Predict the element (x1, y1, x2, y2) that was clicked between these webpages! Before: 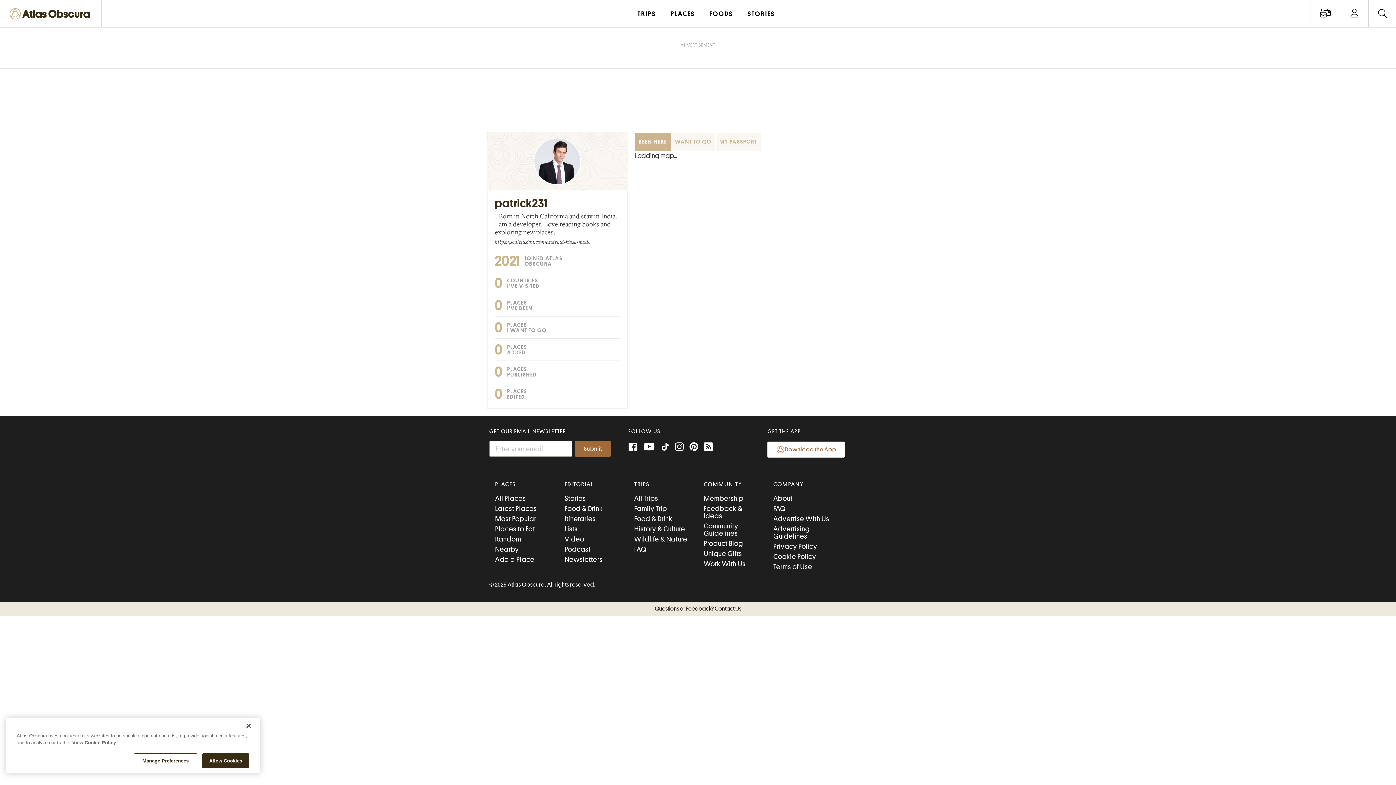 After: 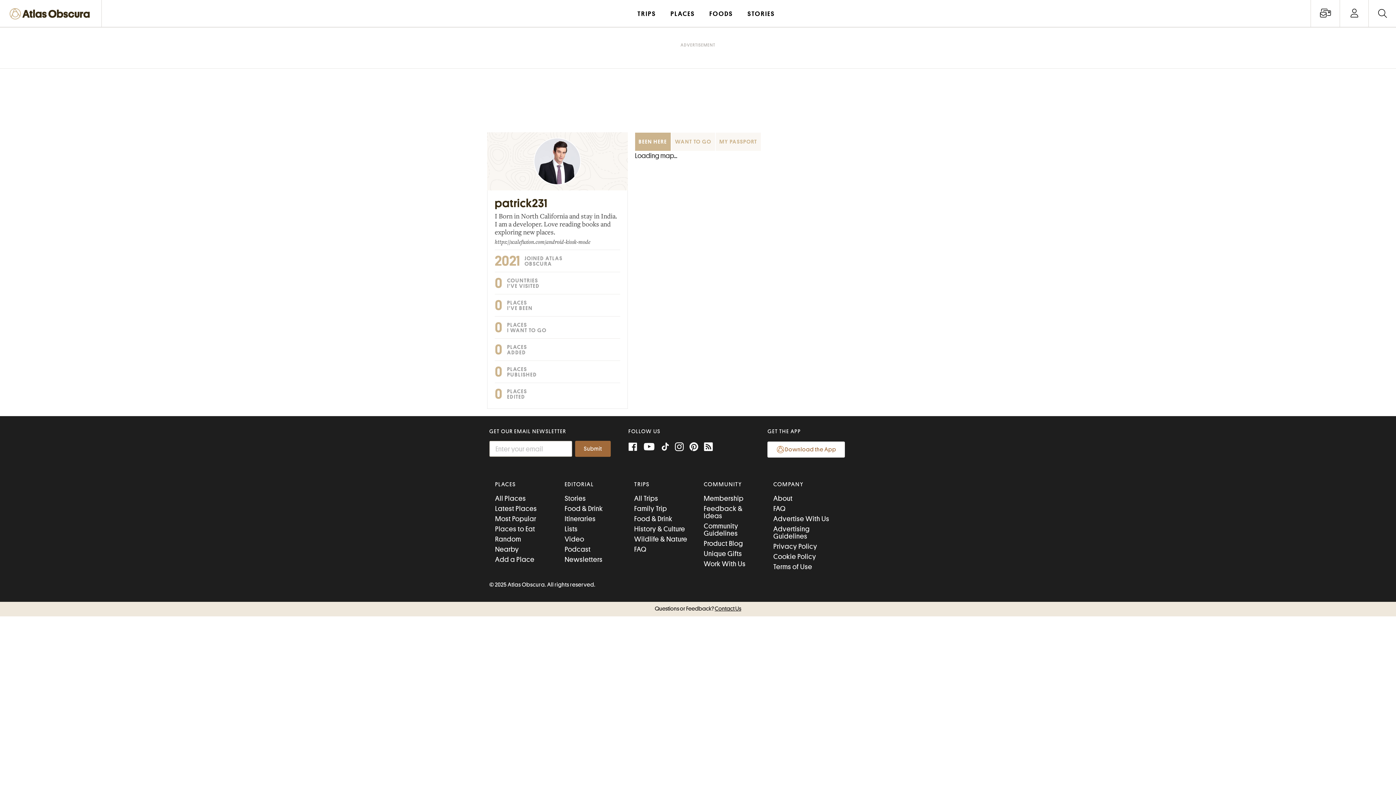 Action: label: Close bbox: (240, 718, 256, 734)